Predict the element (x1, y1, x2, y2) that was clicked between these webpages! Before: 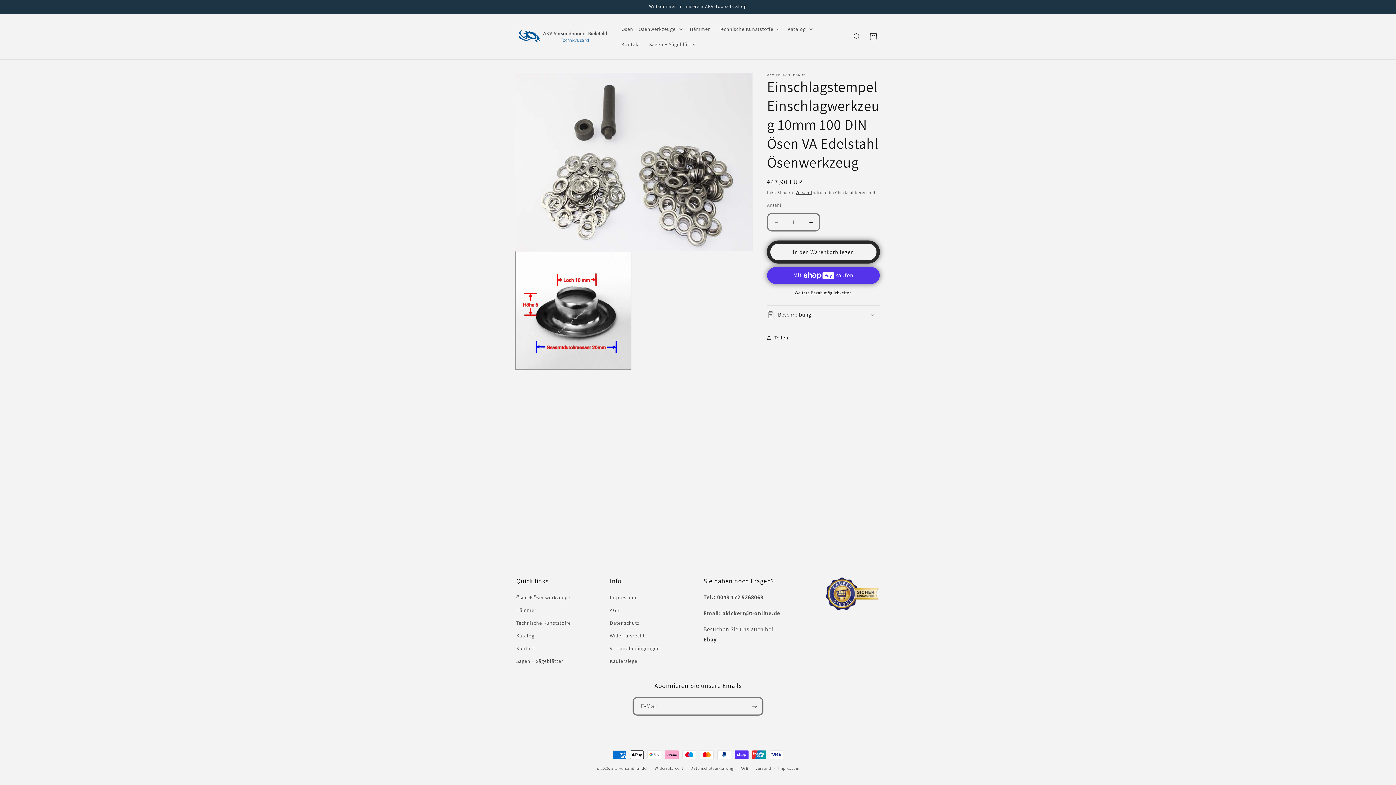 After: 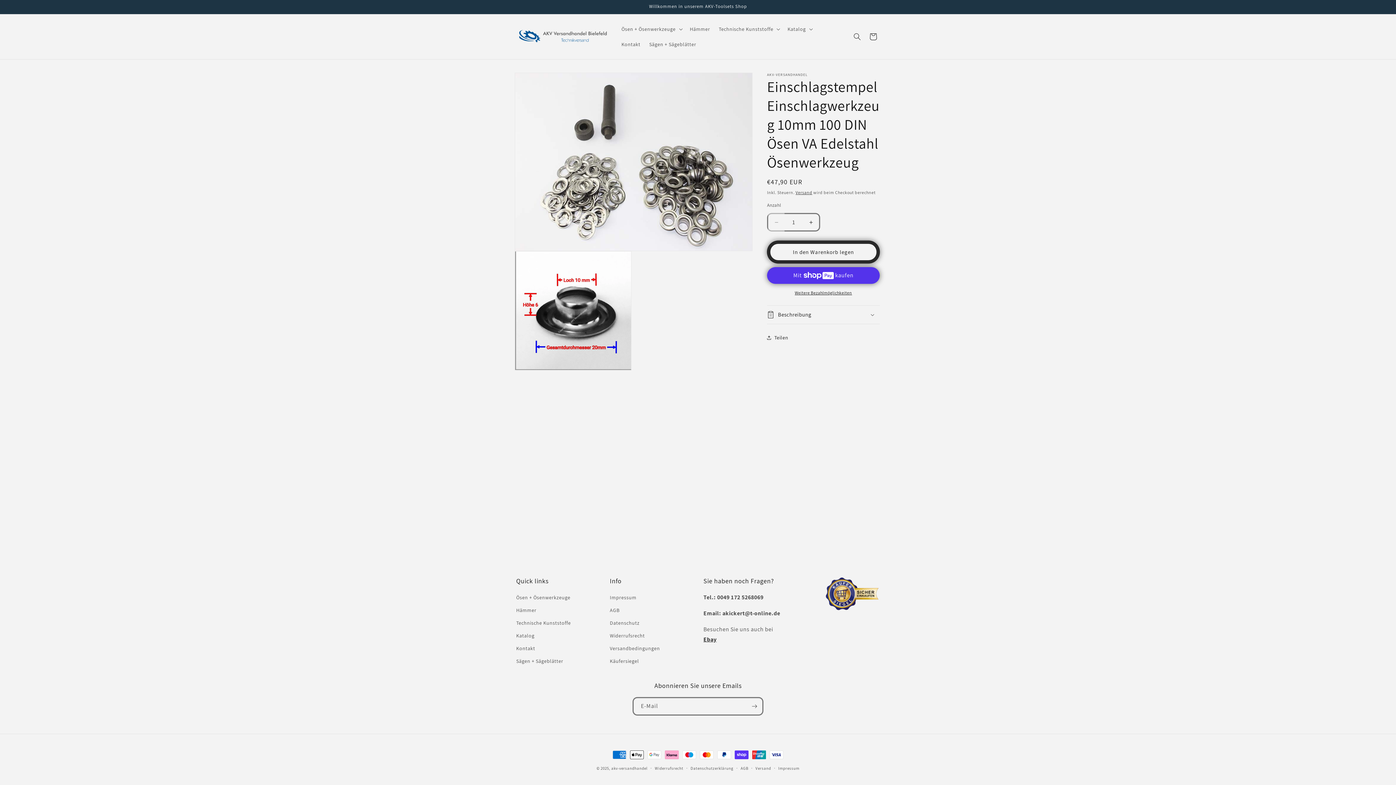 Action: bbox: (768, 213, 784, 231) label: Verringere die Menge für Einschlagstempel Einschlagwerkzeug 10mm 100 DIN Ösen VA Edelstahl Ösenwerkzeug